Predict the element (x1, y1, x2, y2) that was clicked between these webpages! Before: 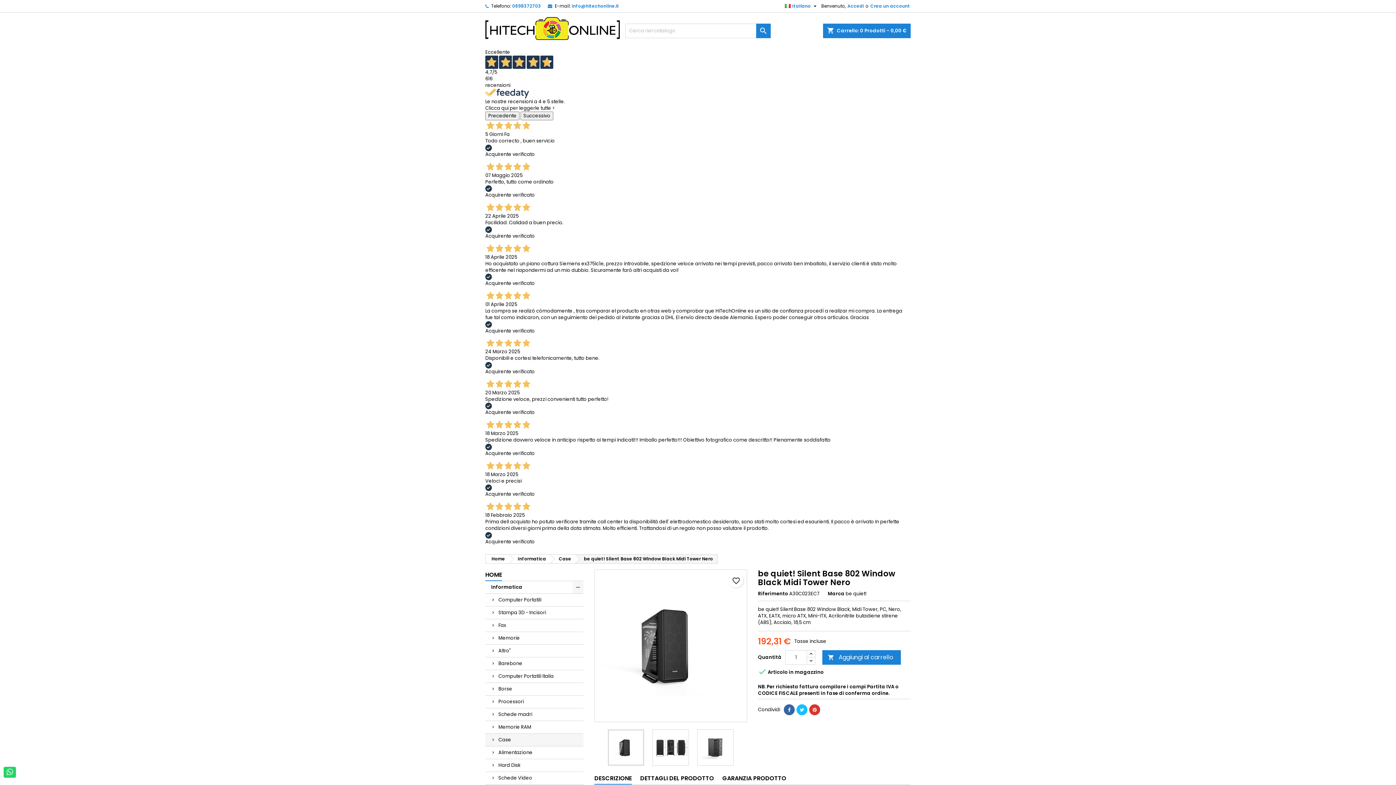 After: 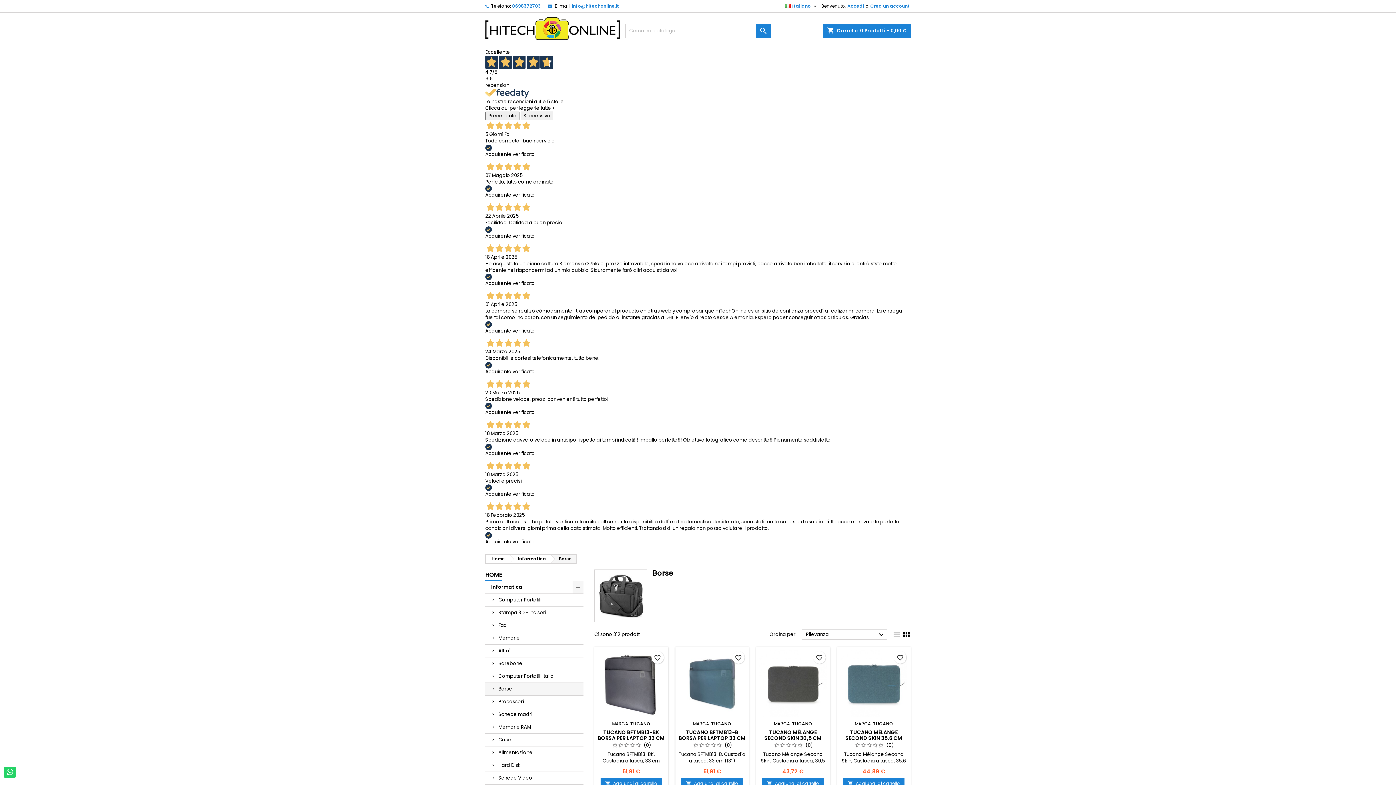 Action: bbox: (485, 683, 583, 695) label: Borse